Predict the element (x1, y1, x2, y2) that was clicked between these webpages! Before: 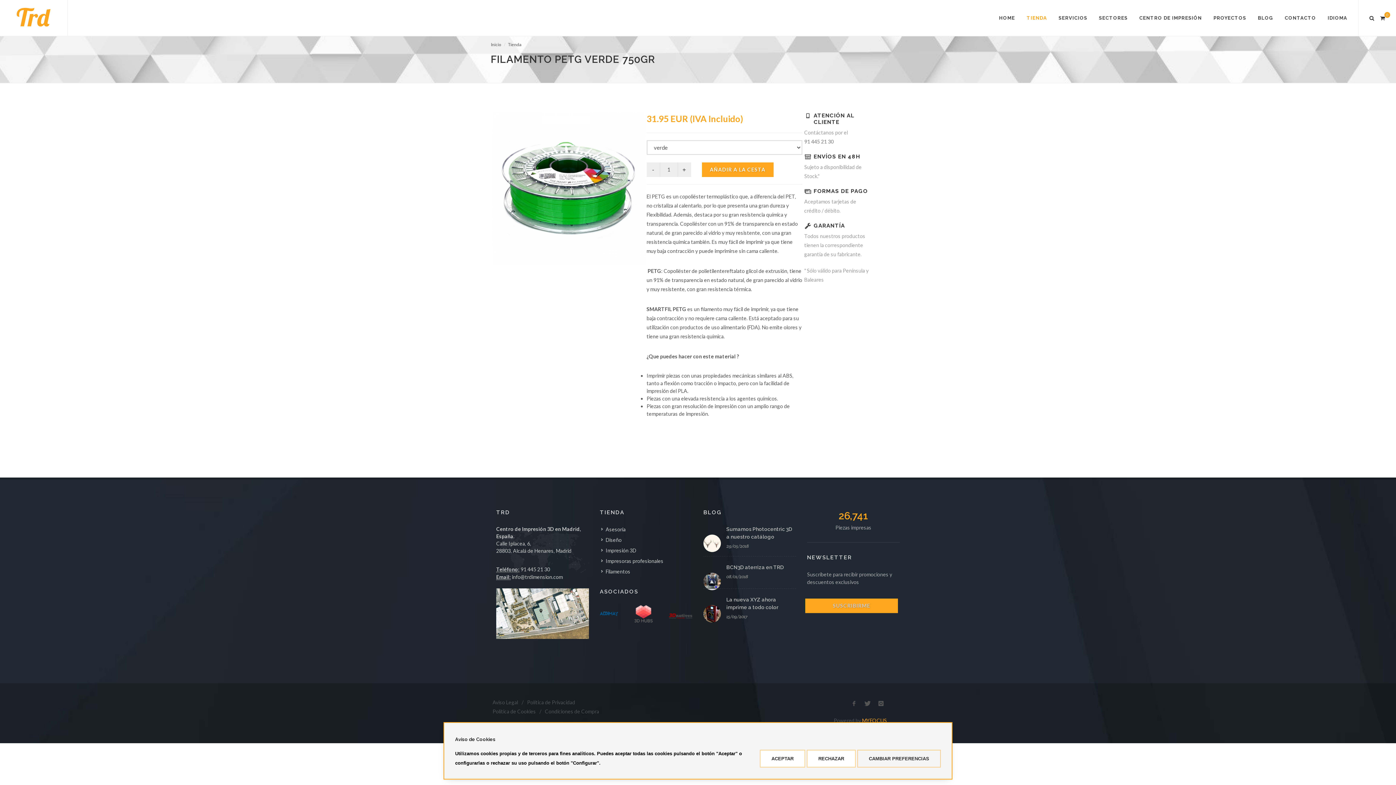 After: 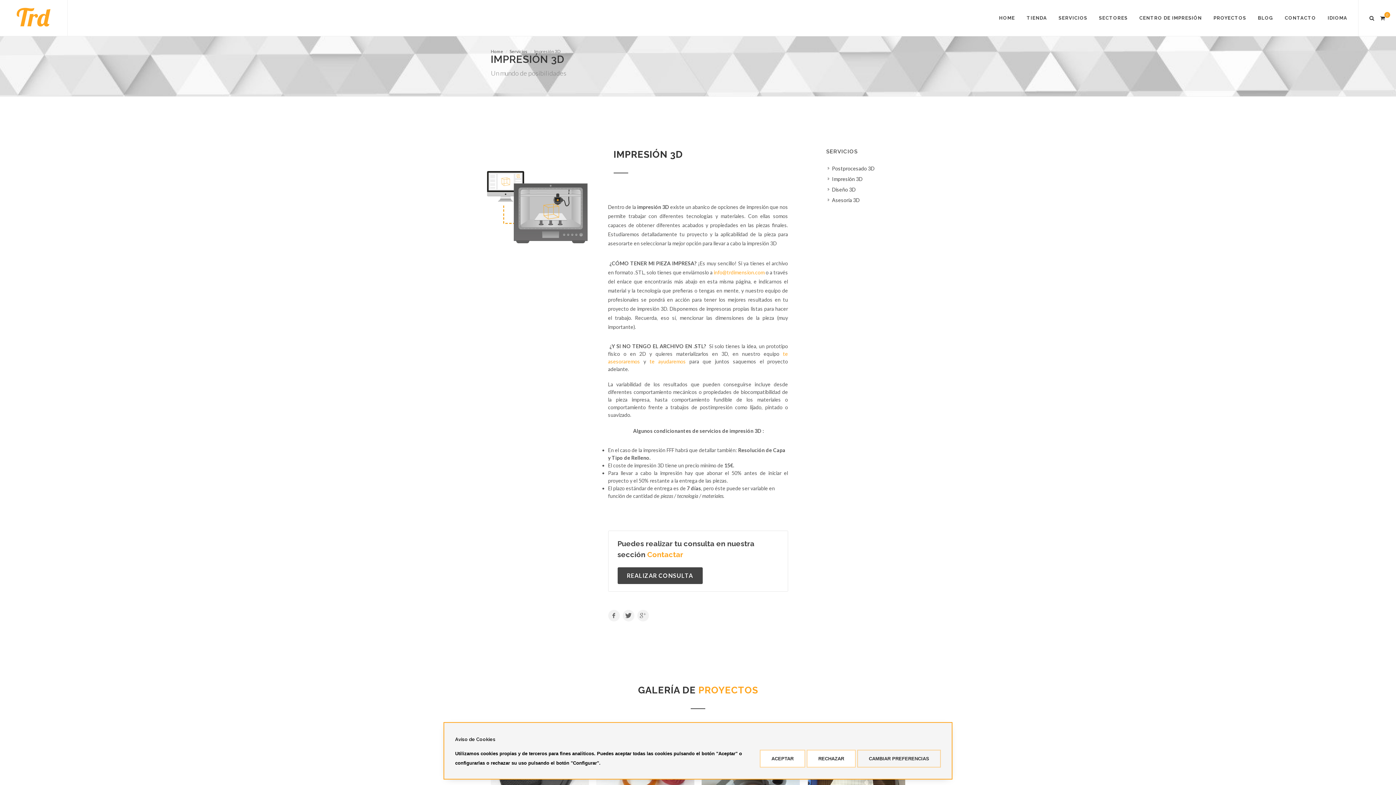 Action: label: Impresión 3D bbox: (601, 546, 637, 554)